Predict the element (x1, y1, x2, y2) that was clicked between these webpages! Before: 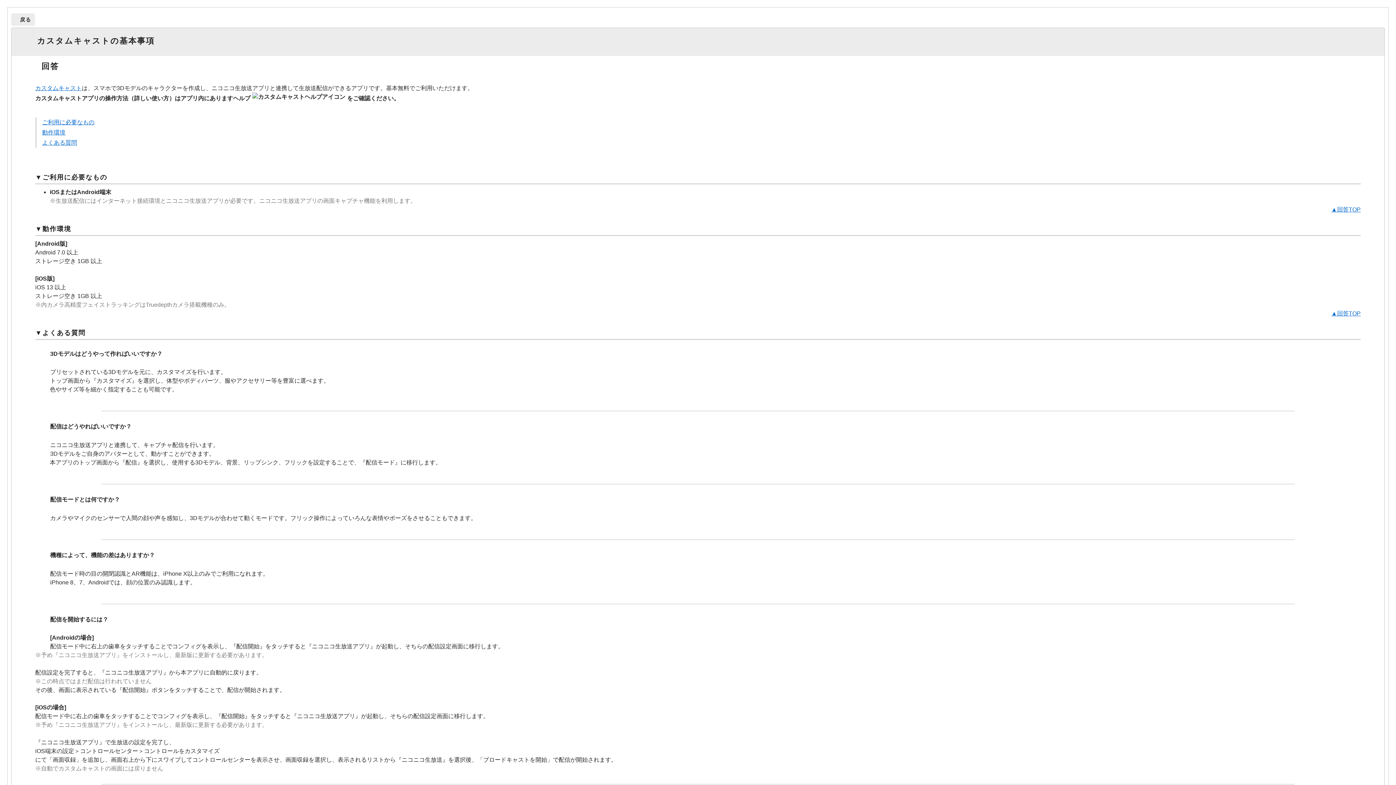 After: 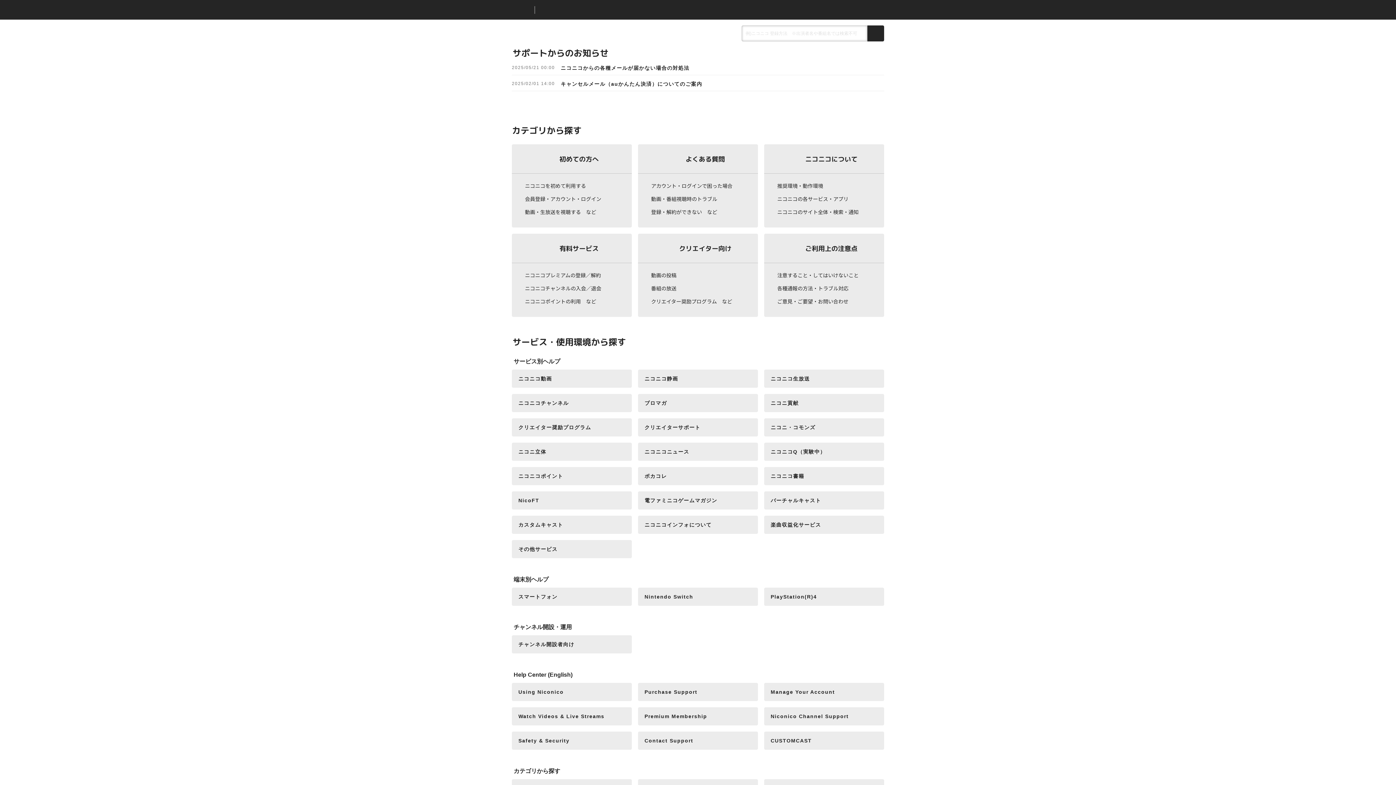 Action: bbox: (11, 13, 34, 25) label: 戻る